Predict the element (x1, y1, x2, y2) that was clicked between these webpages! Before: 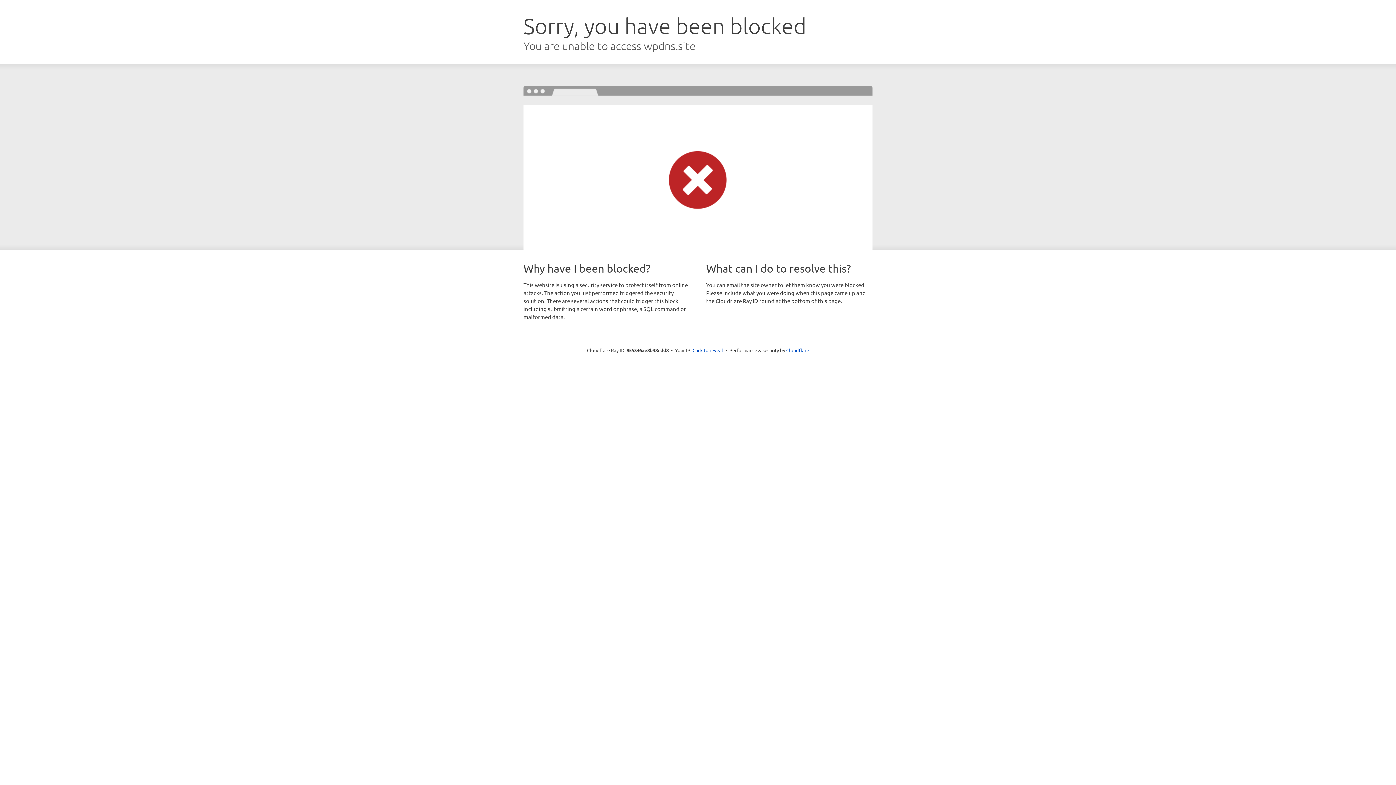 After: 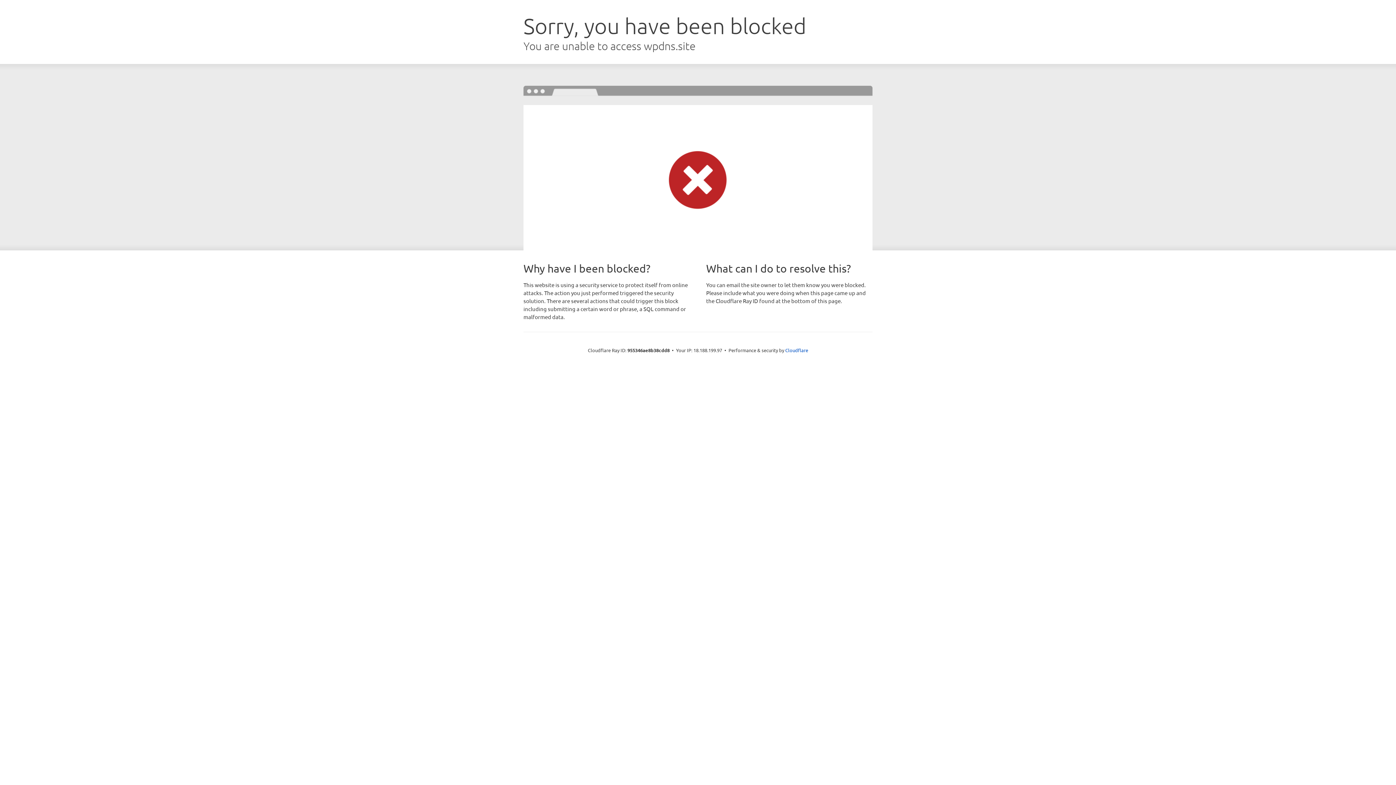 Action: label: Click to reveal bbox: (692, 346, 723, 353)